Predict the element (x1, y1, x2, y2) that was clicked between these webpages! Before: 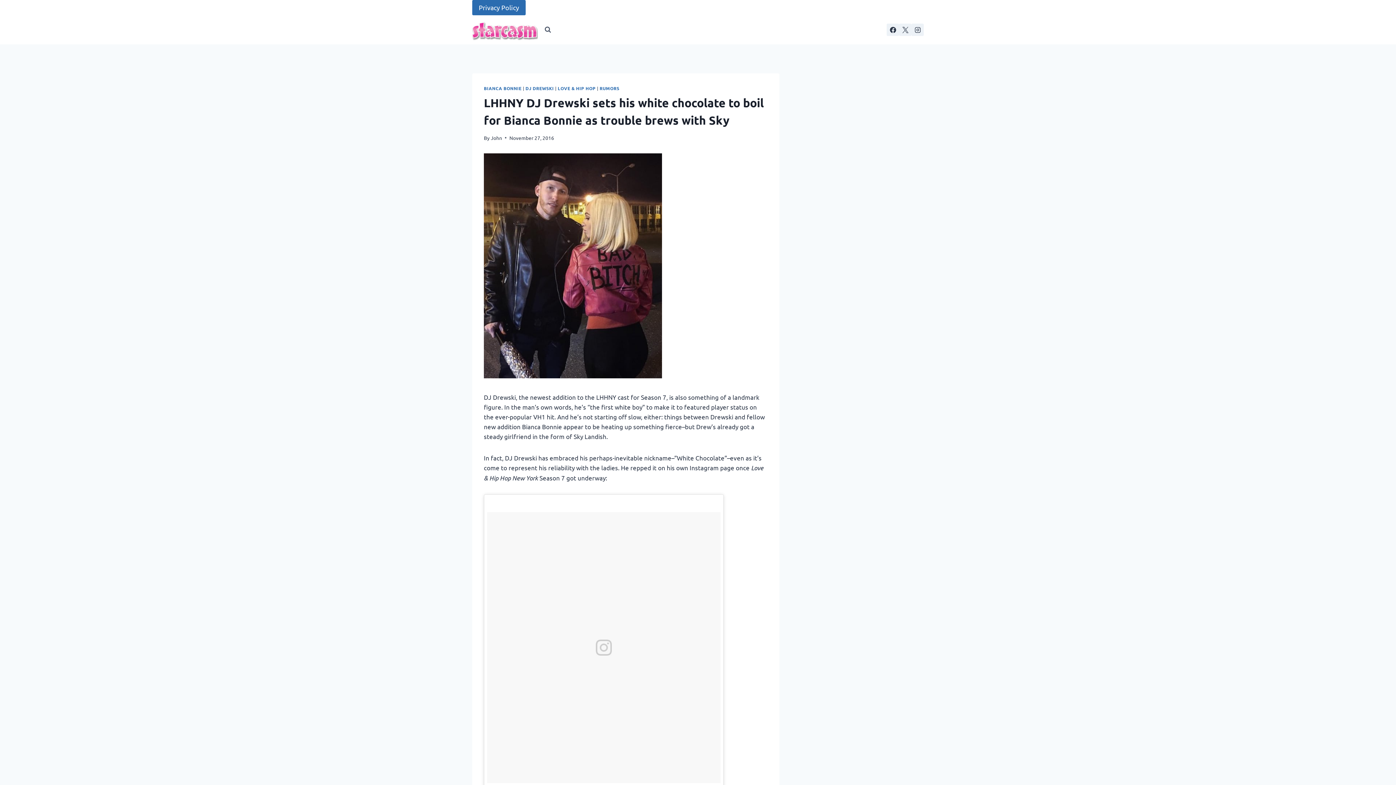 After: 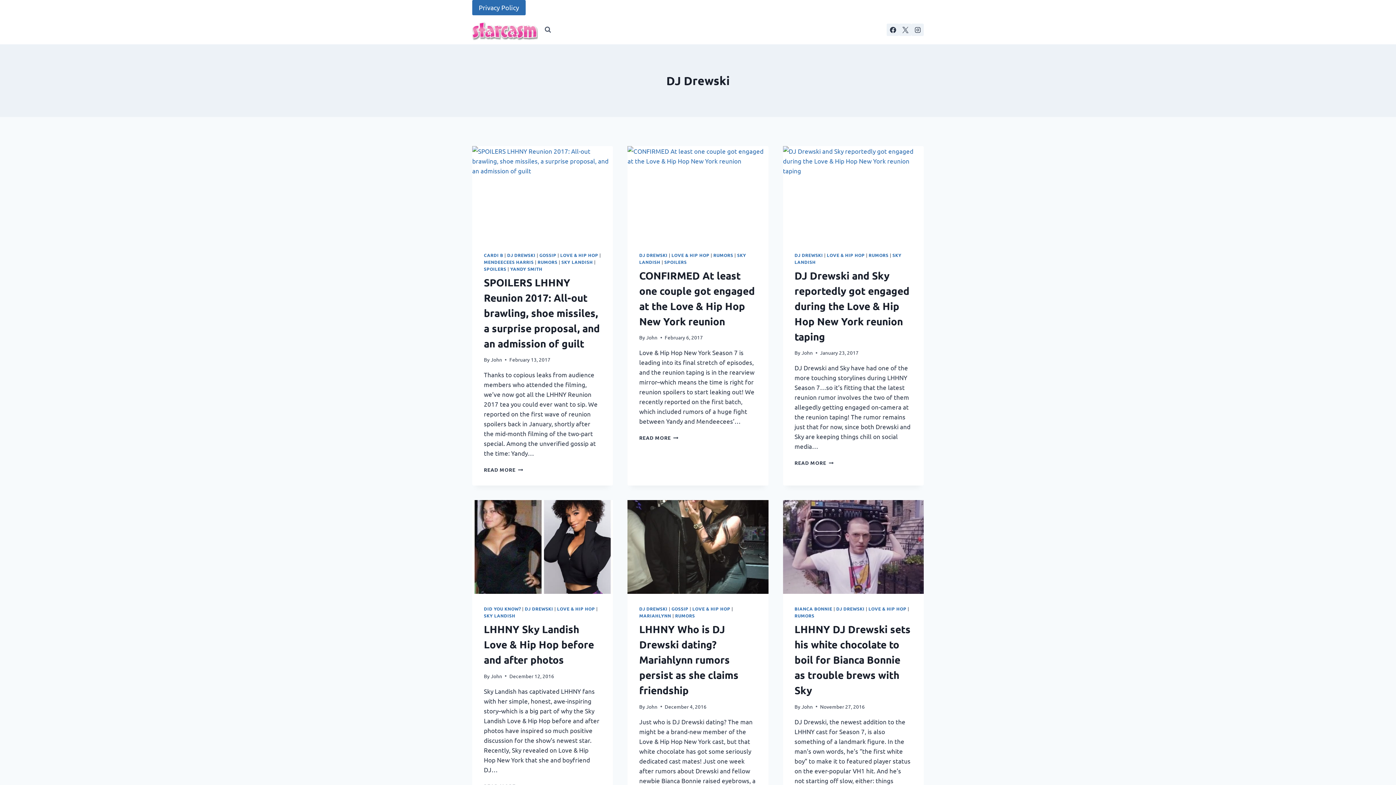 Action: bbox: (525, 85, 554, 91) label: DJ DREWSKI